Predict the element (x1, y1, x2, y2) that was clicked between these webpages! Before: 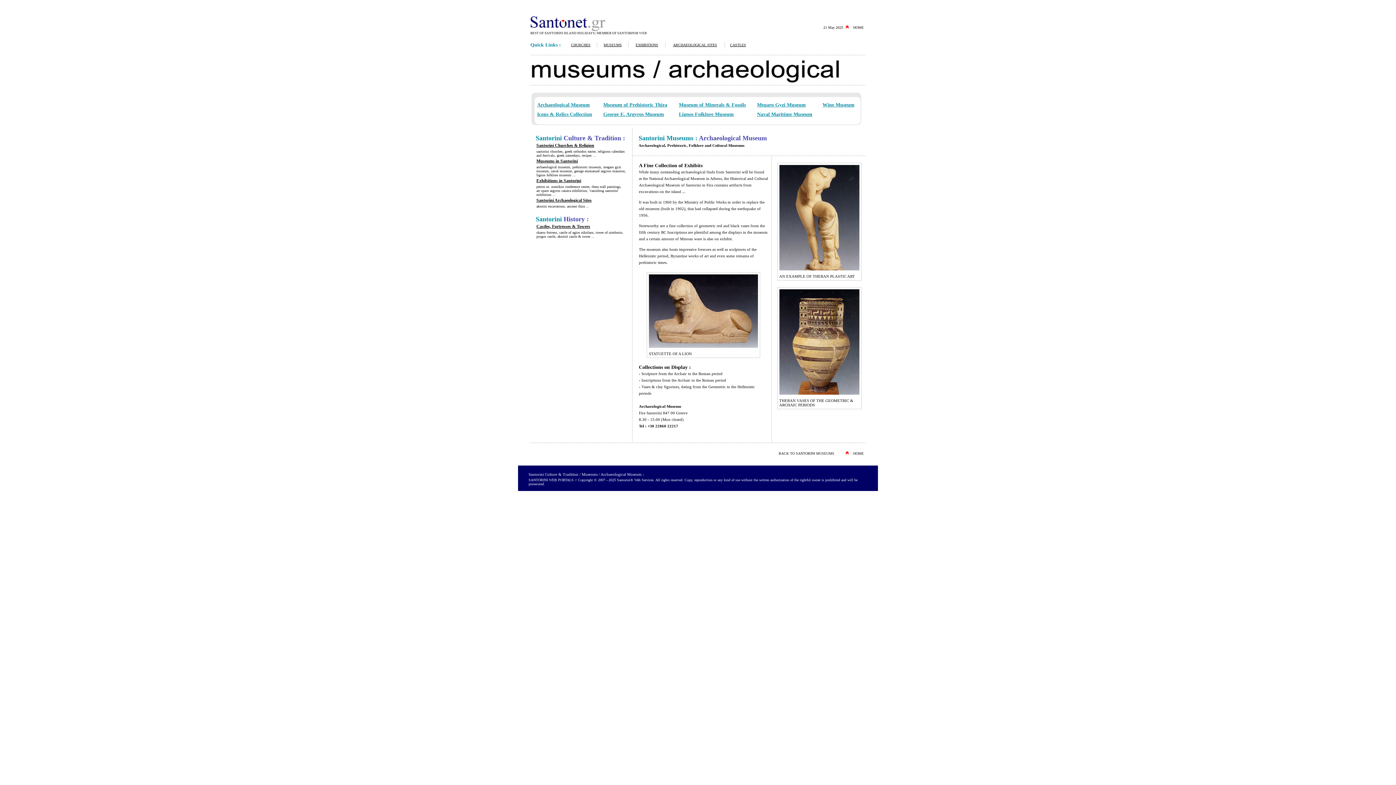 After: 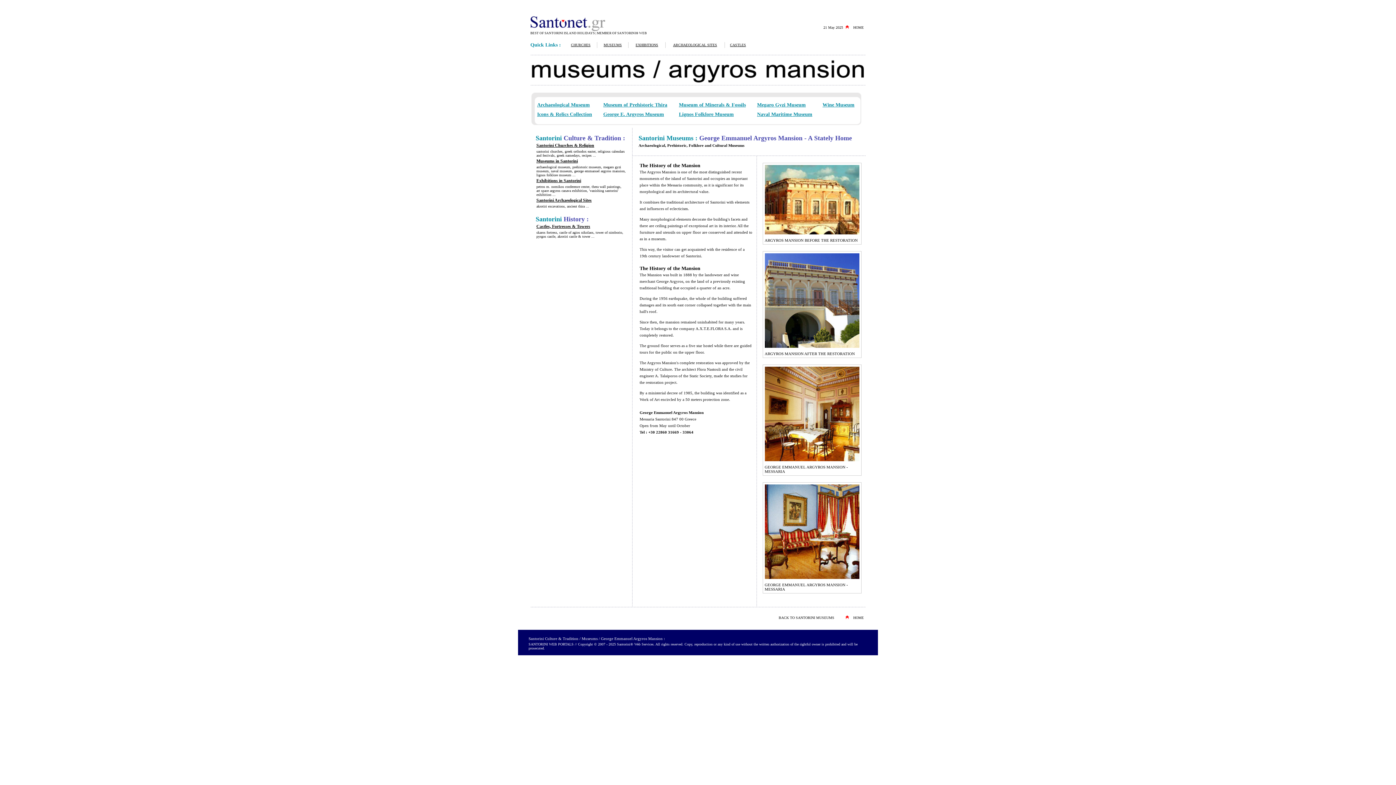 Action: label: George E. Argyros Museum bbox: (603, 111, 664, 117)